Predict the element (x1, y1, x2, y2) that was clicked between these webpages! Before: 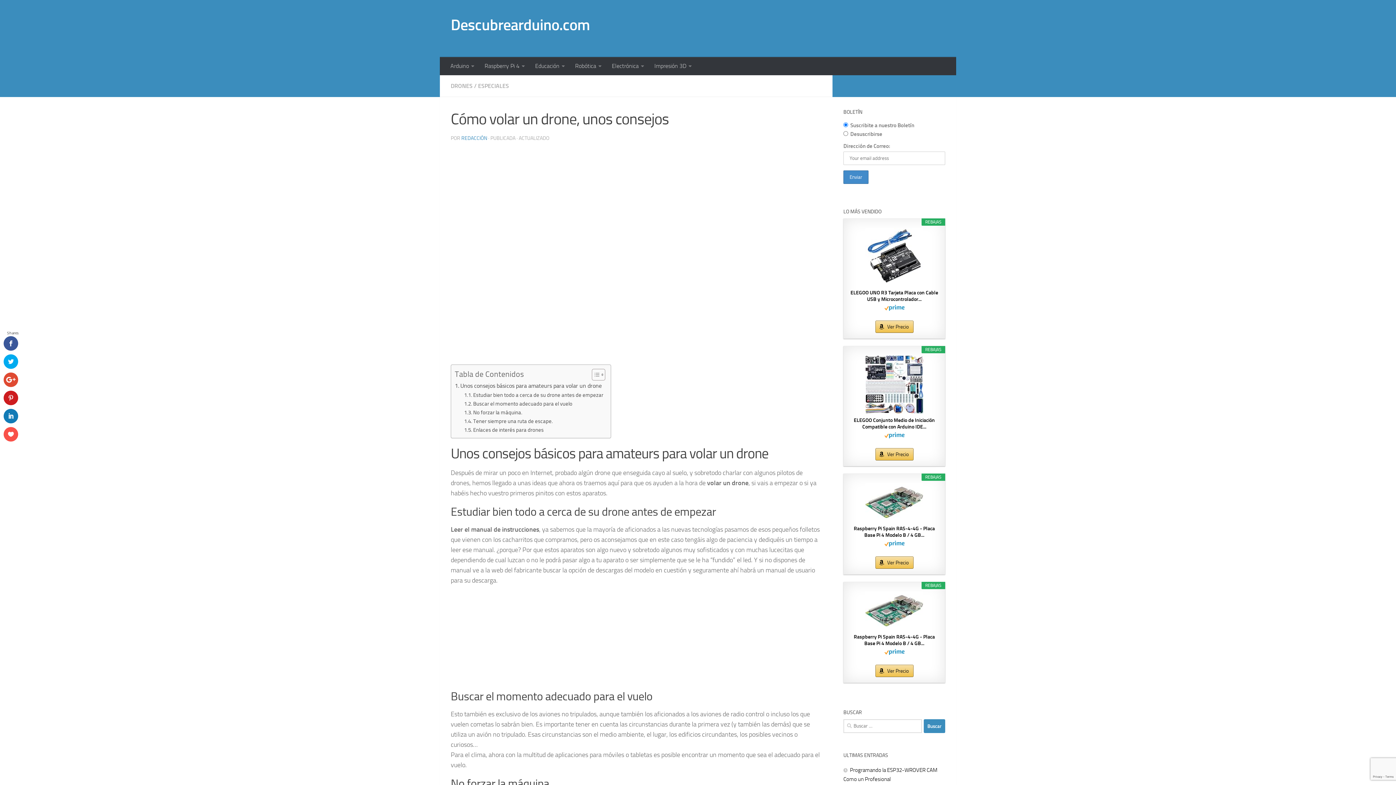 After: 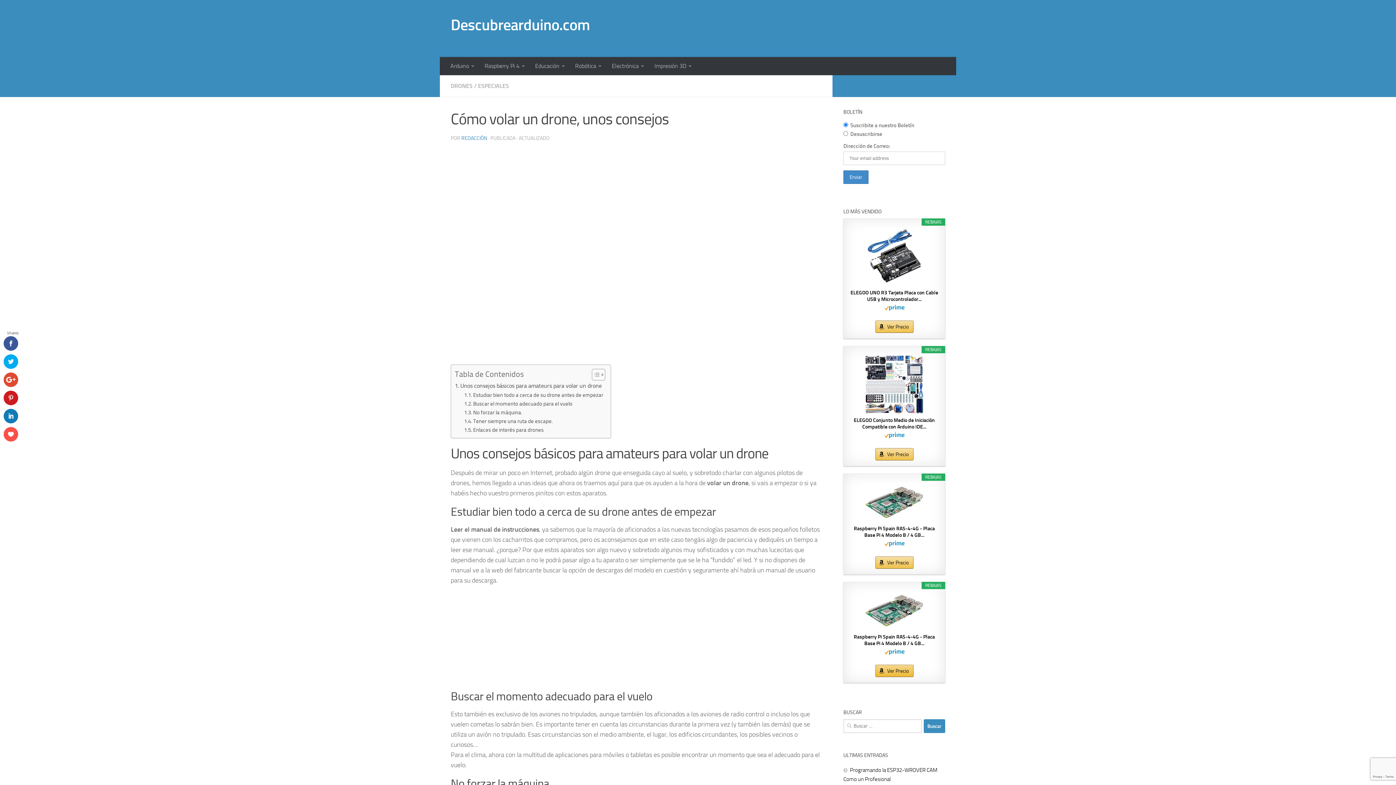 Action: bbox: (875, 665, 913, 677) label: Ver Precio